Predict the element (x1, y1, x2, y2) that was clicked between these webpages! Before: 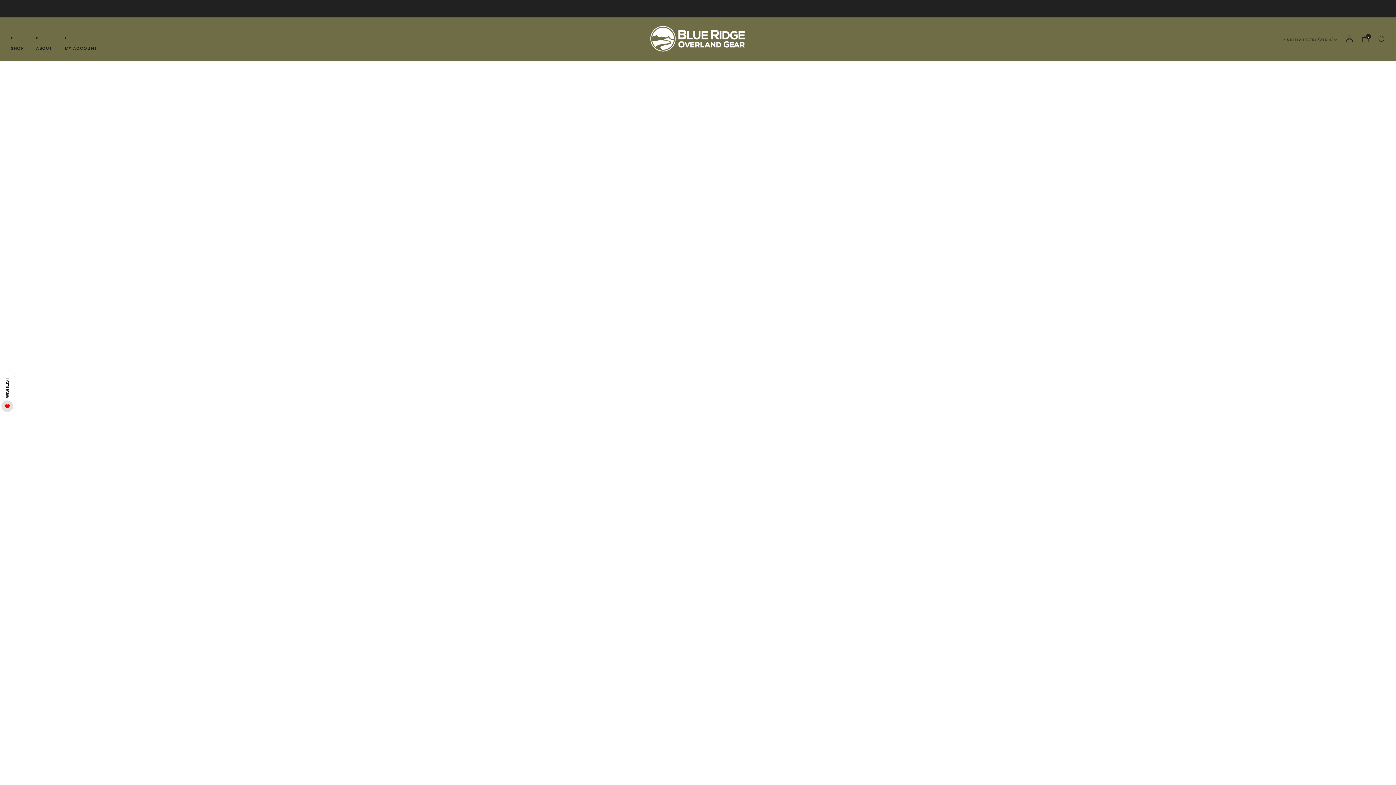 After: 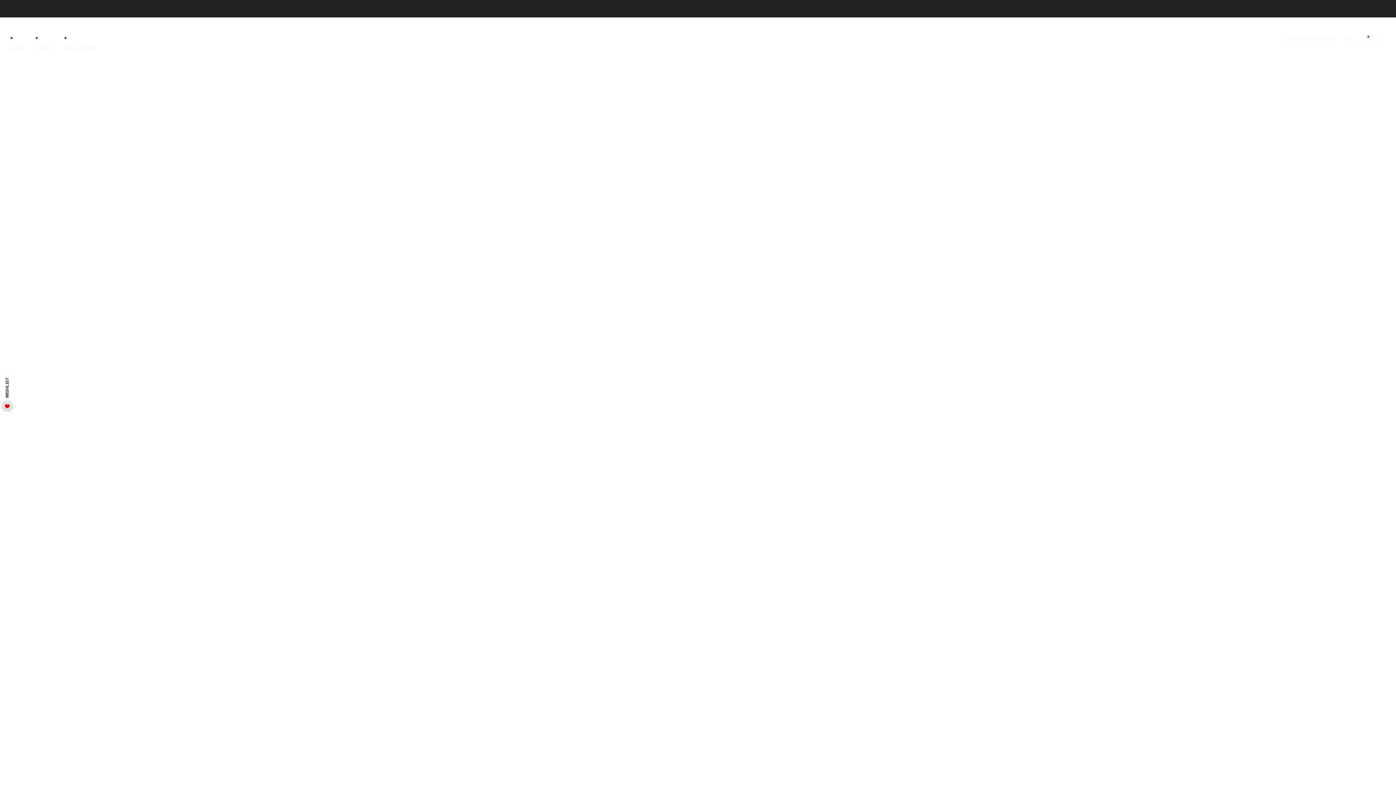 Action: bbox: (647, 22, 748, 56)